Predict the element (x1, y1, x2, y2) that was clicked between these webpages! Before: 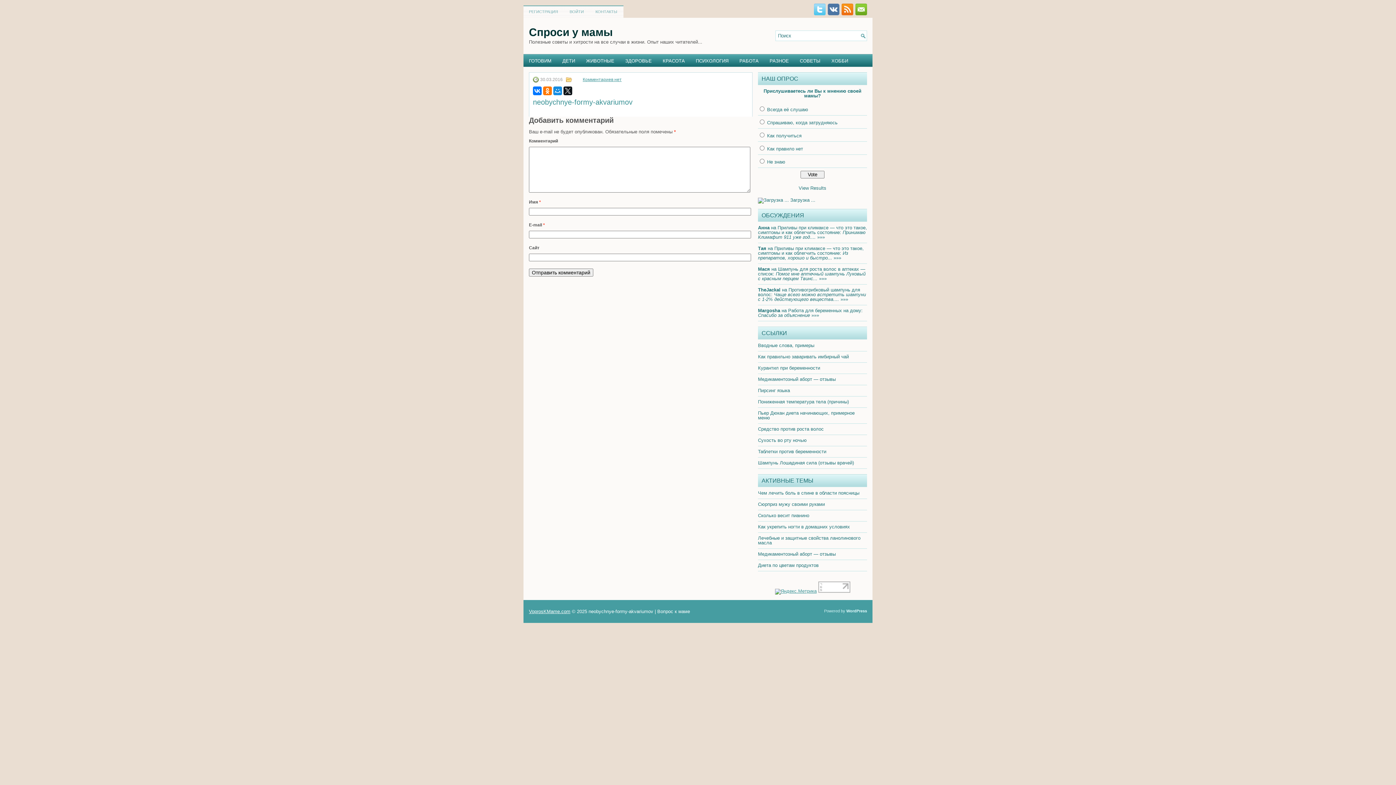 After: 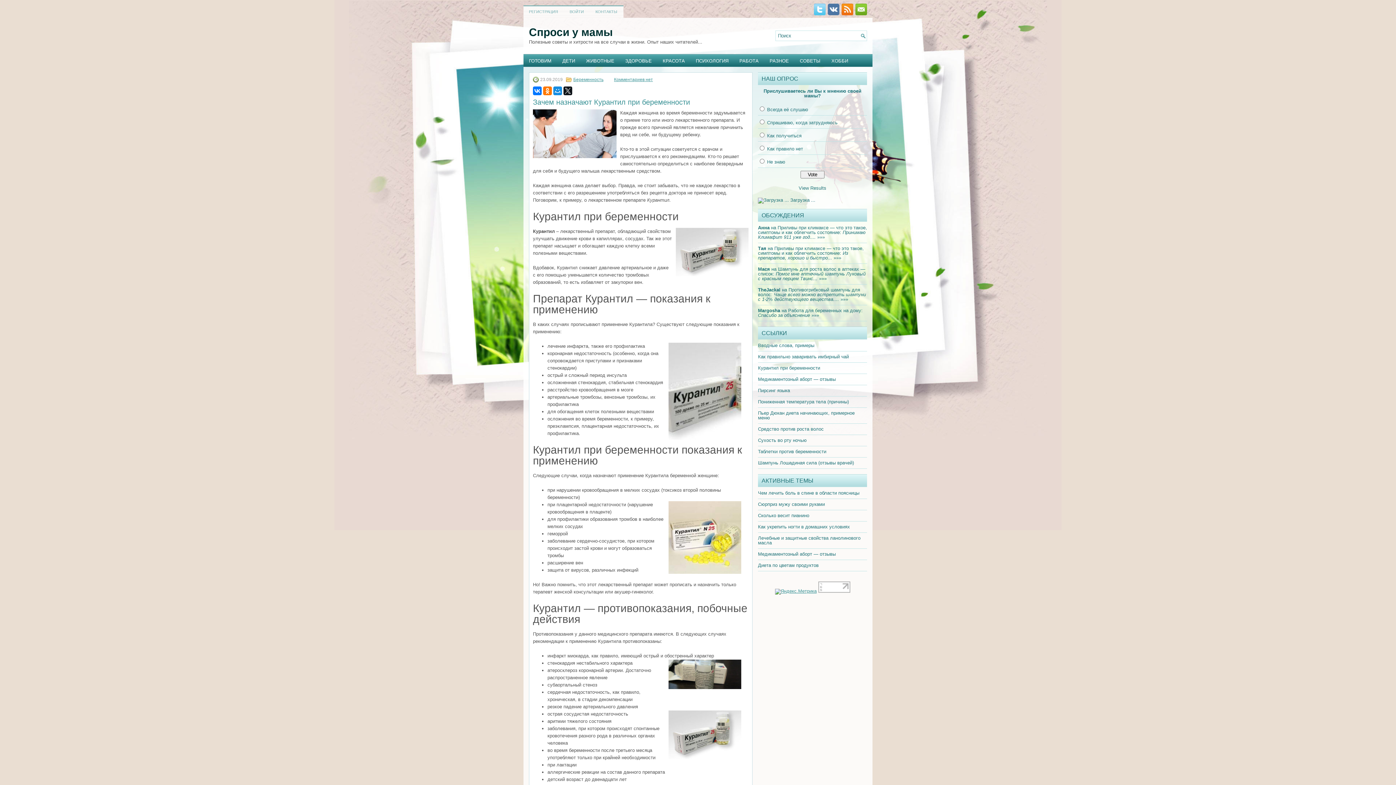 Action: bbox: (758, 365, 820, 370) label: Курантил при беременности